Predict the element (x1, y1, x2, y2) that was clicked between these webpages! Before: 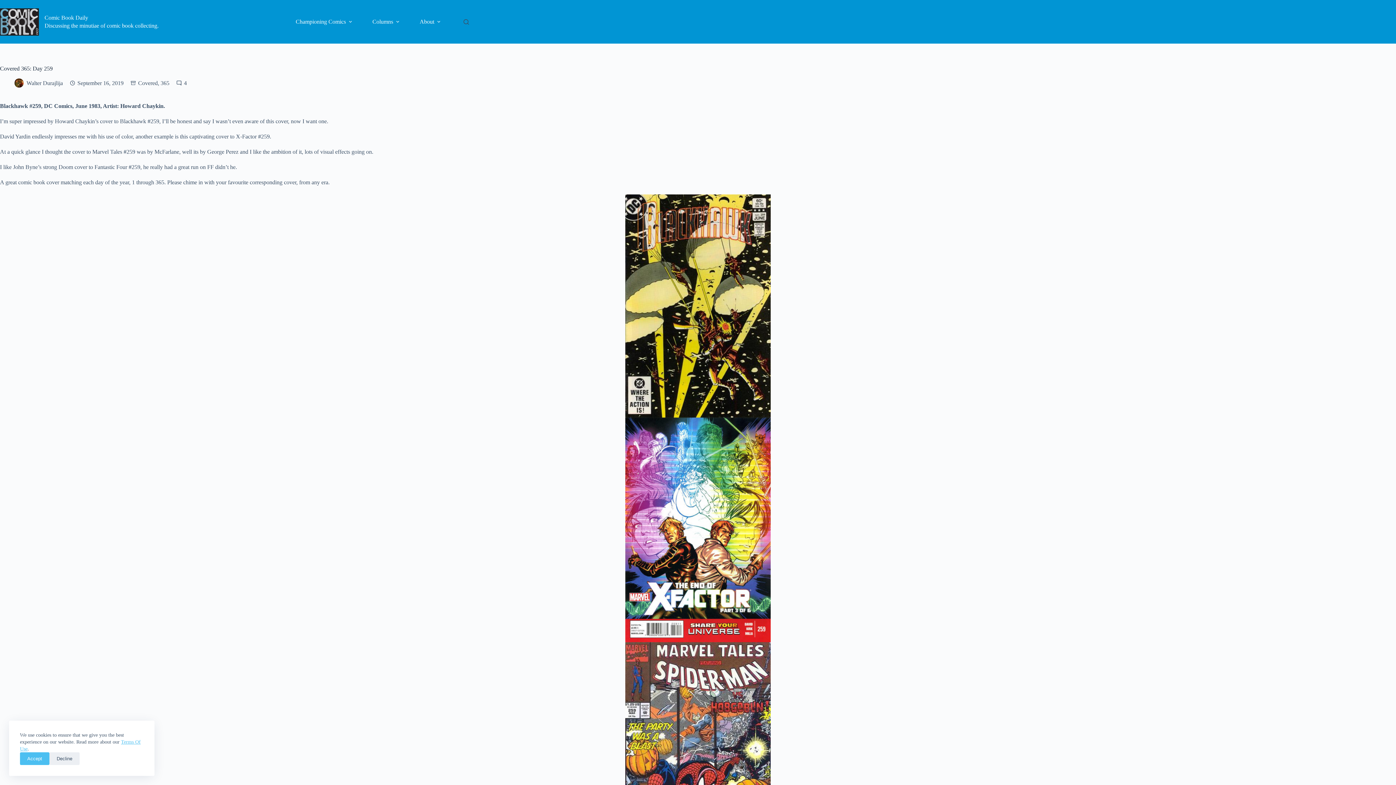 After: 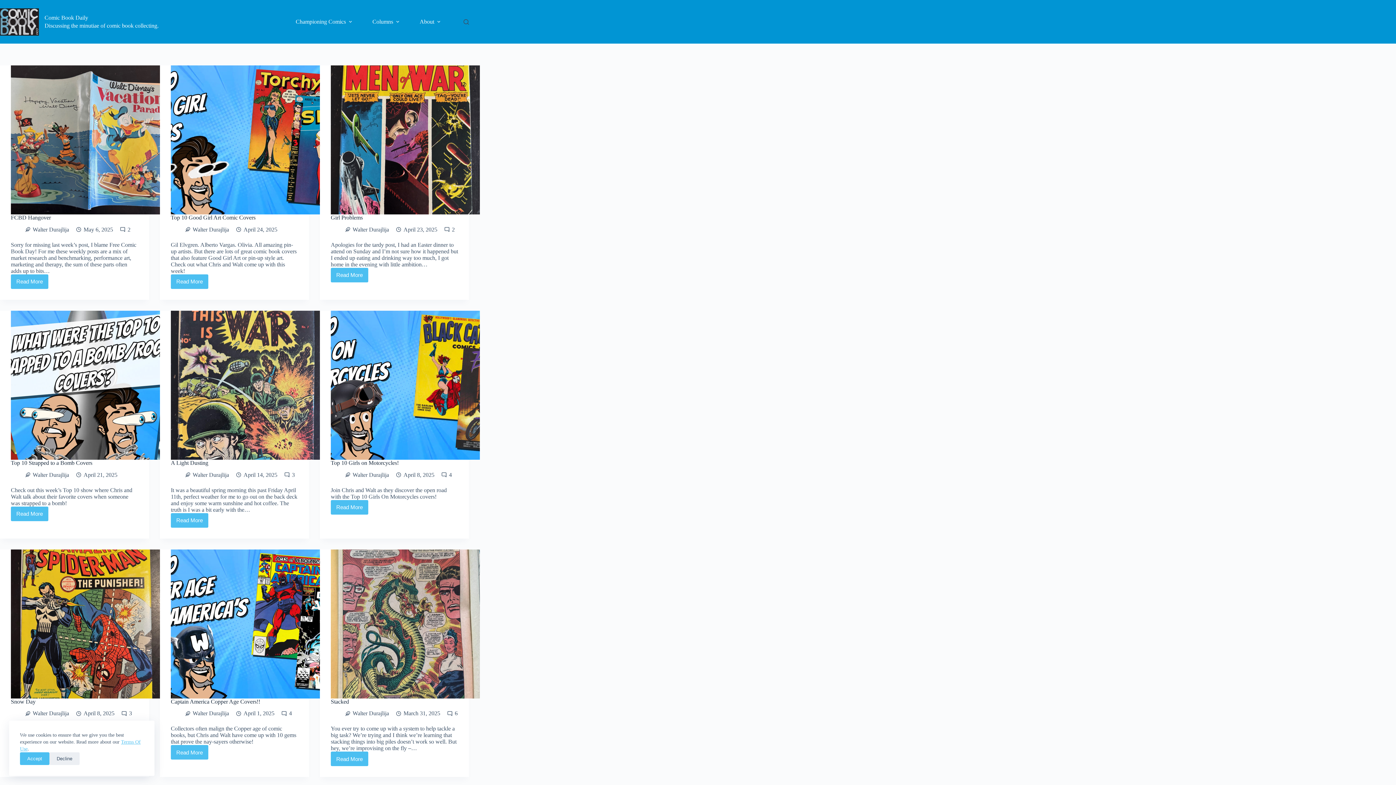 Action: label: Comic Book Daily bbox: (44, 14, 88, 20)